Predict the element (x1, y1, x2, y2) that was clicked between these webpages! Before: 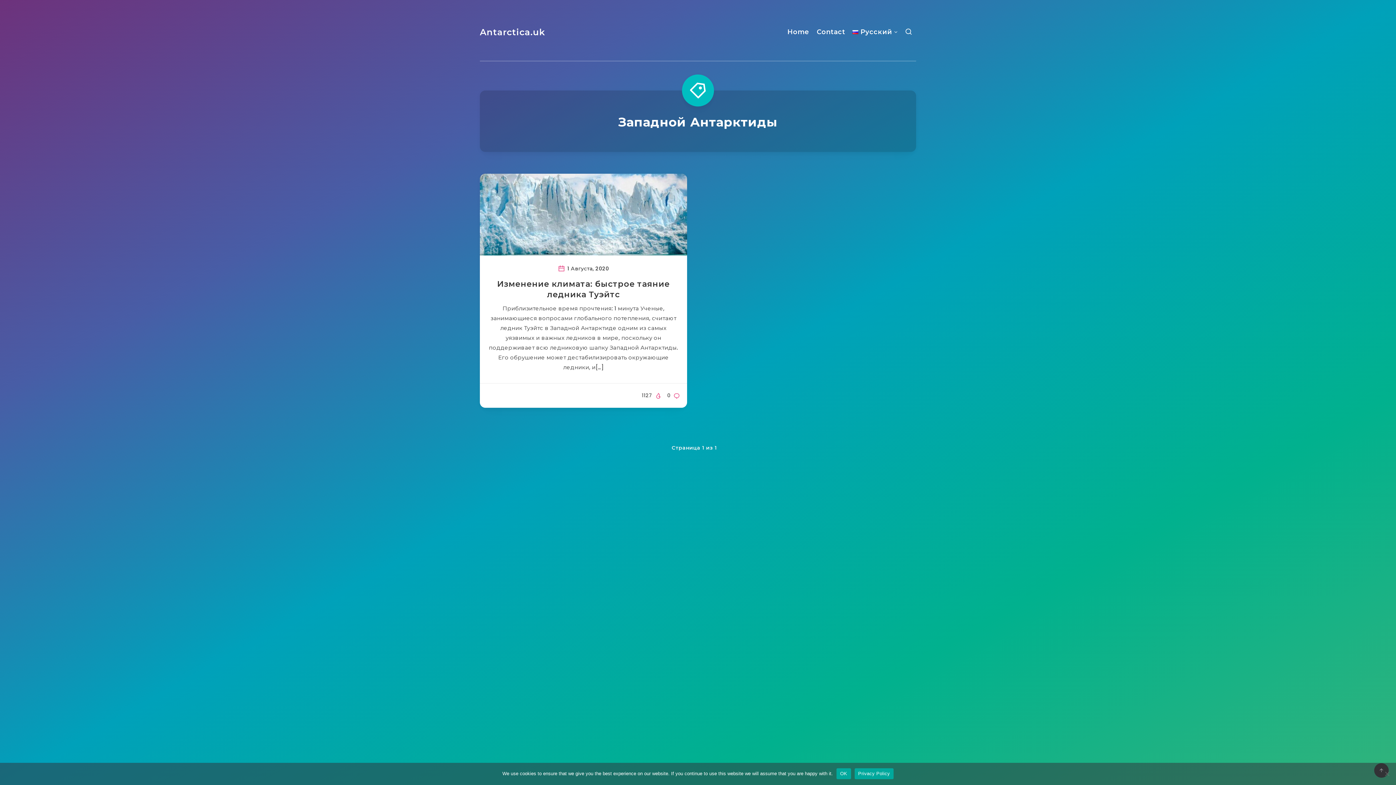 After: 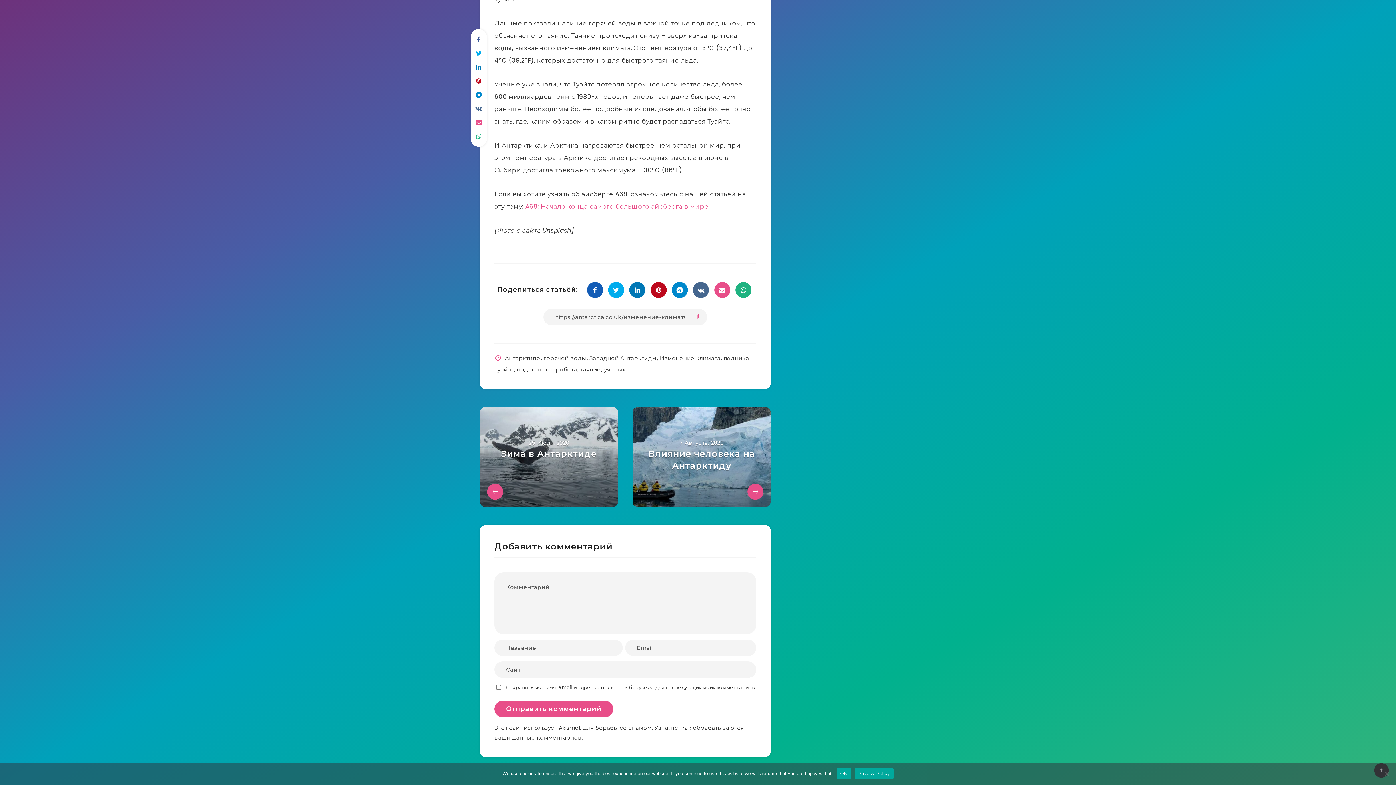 Action: label: 0  bbox: (667, 389, 680, 402)